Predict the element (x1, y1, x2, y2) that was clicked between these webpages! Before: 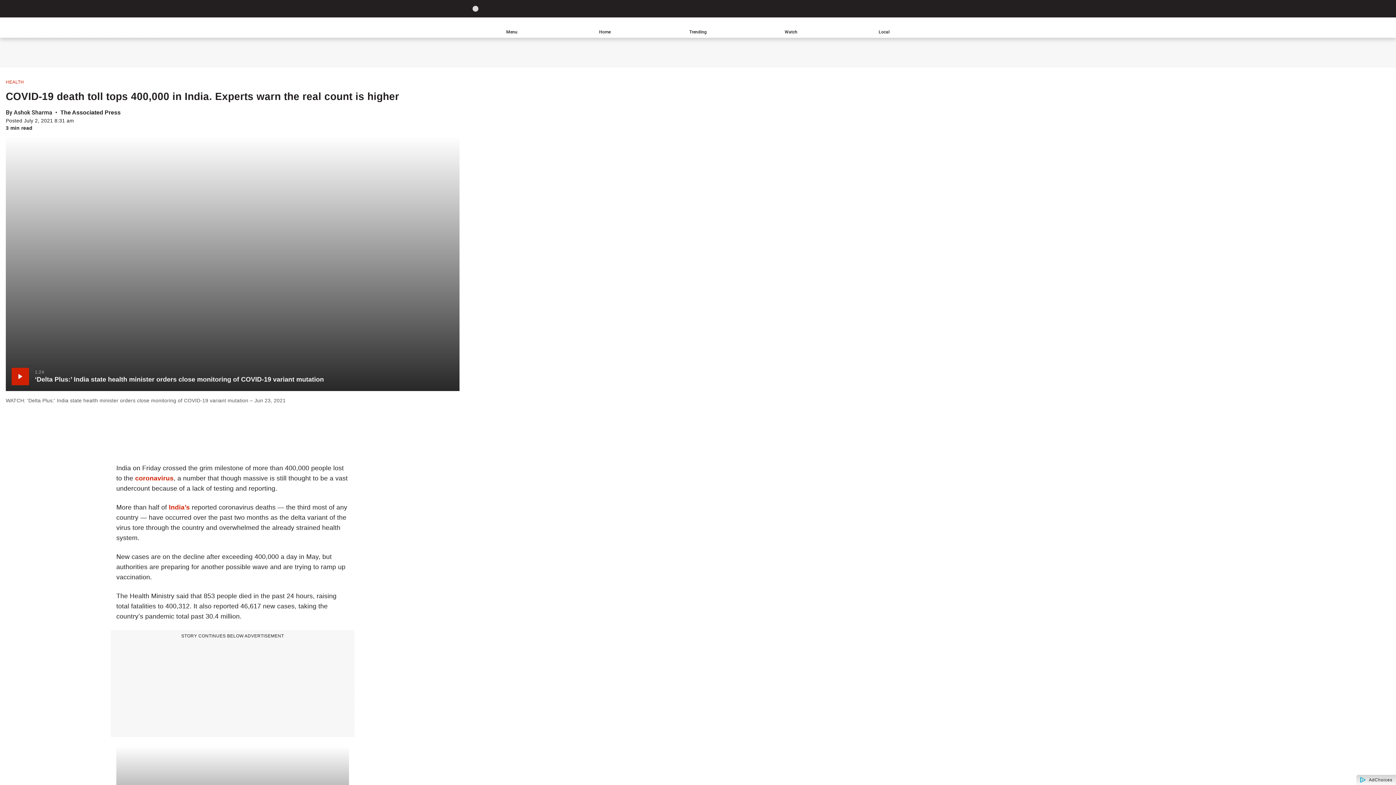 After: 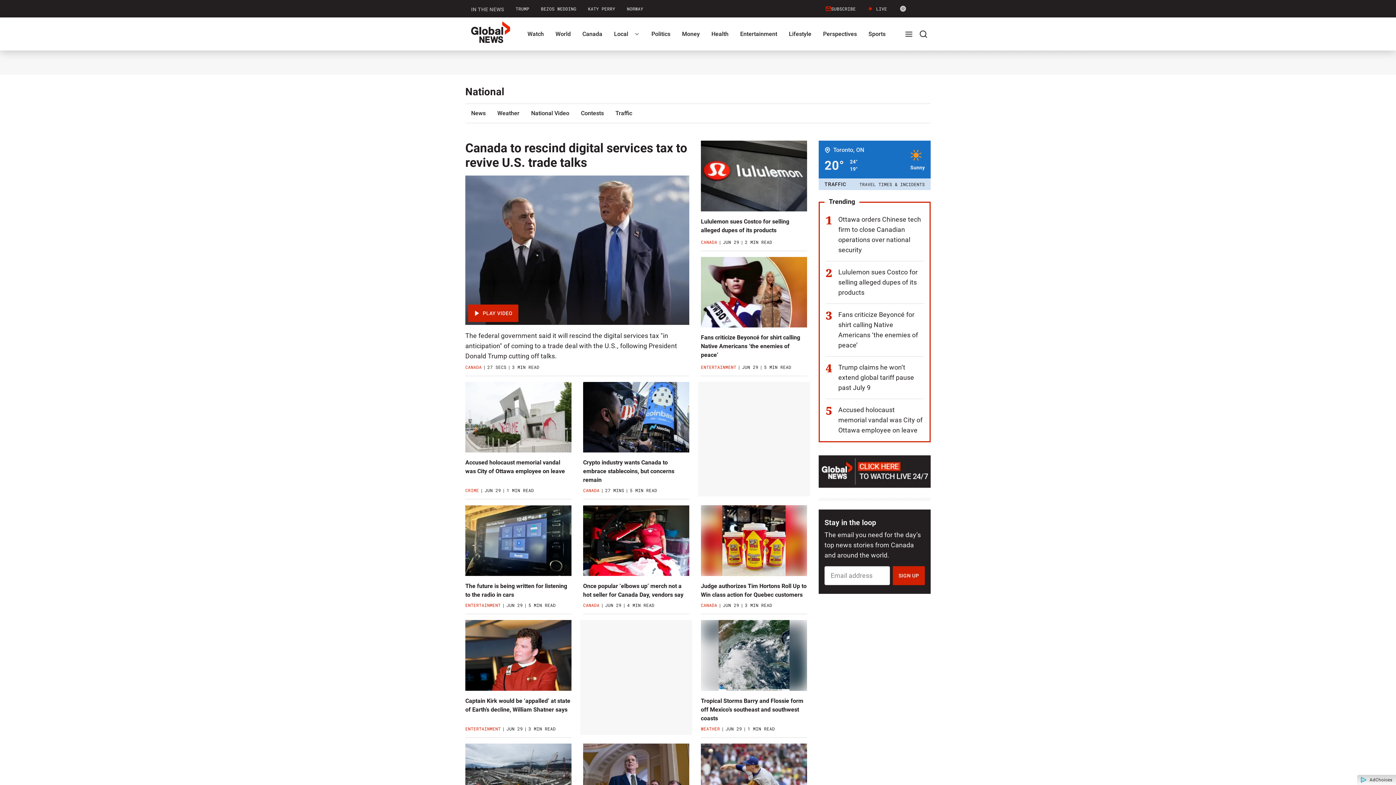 Action: bbox: (837, 17, 930, 37) label: Local